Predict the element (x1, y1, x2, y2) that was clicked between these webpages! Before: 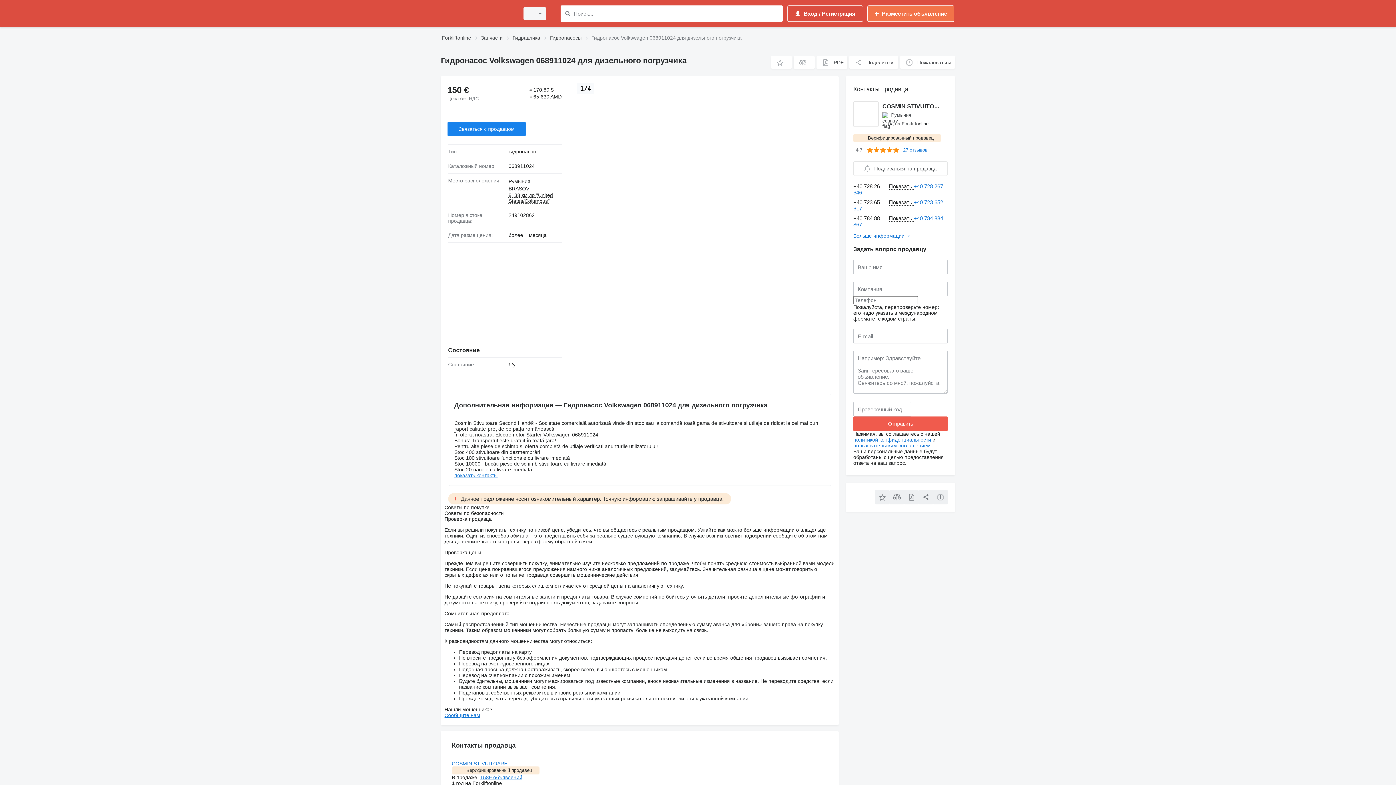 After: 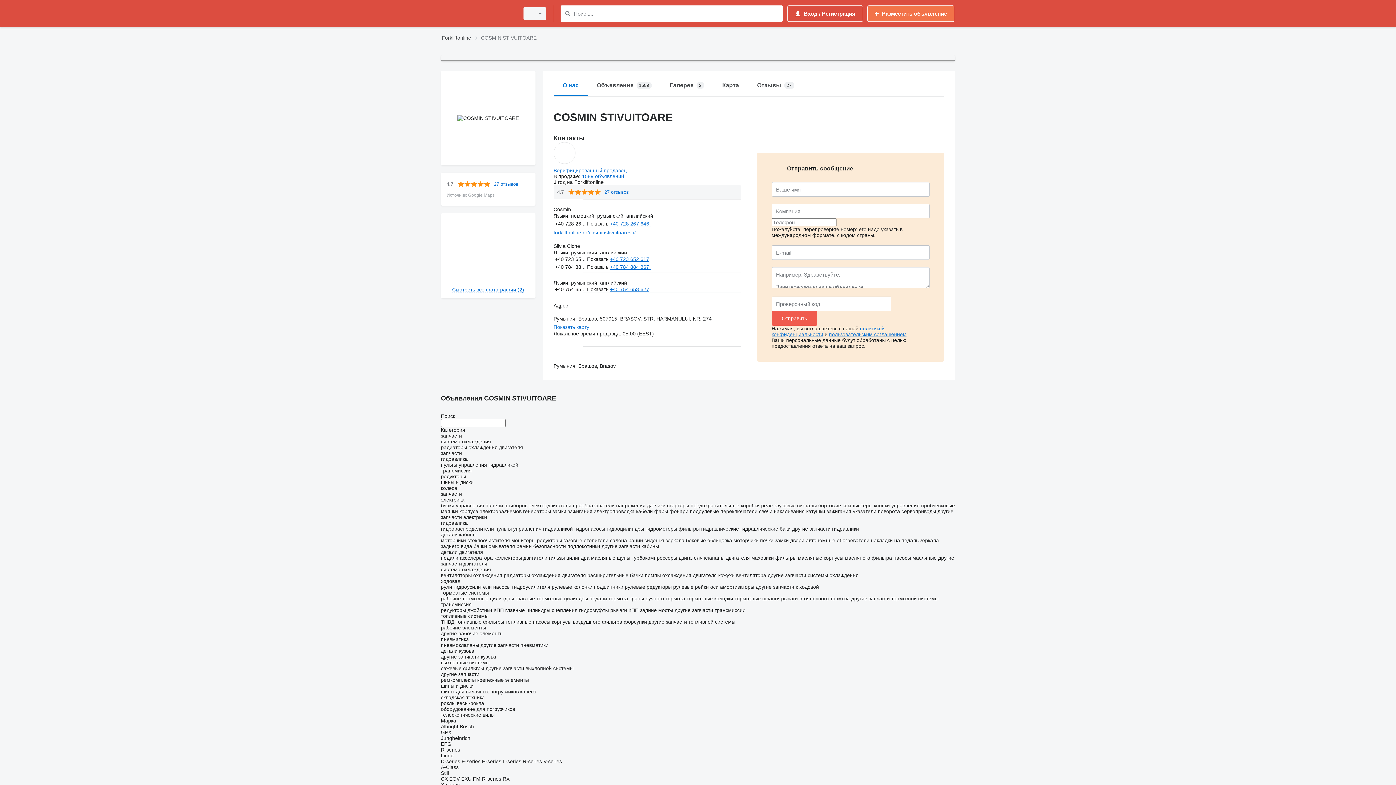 Action: label: 1589 объявлений bbox: (480, 774, 522, 780)